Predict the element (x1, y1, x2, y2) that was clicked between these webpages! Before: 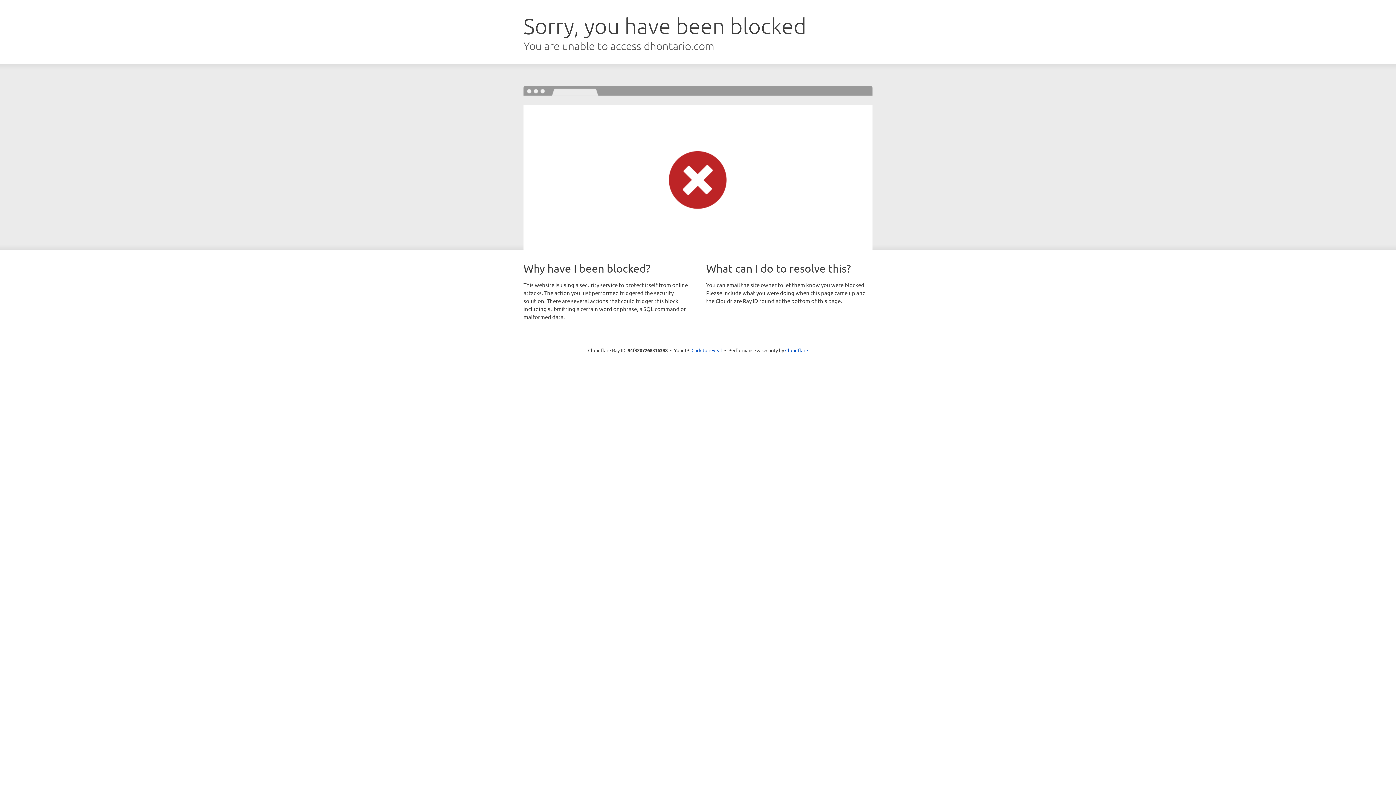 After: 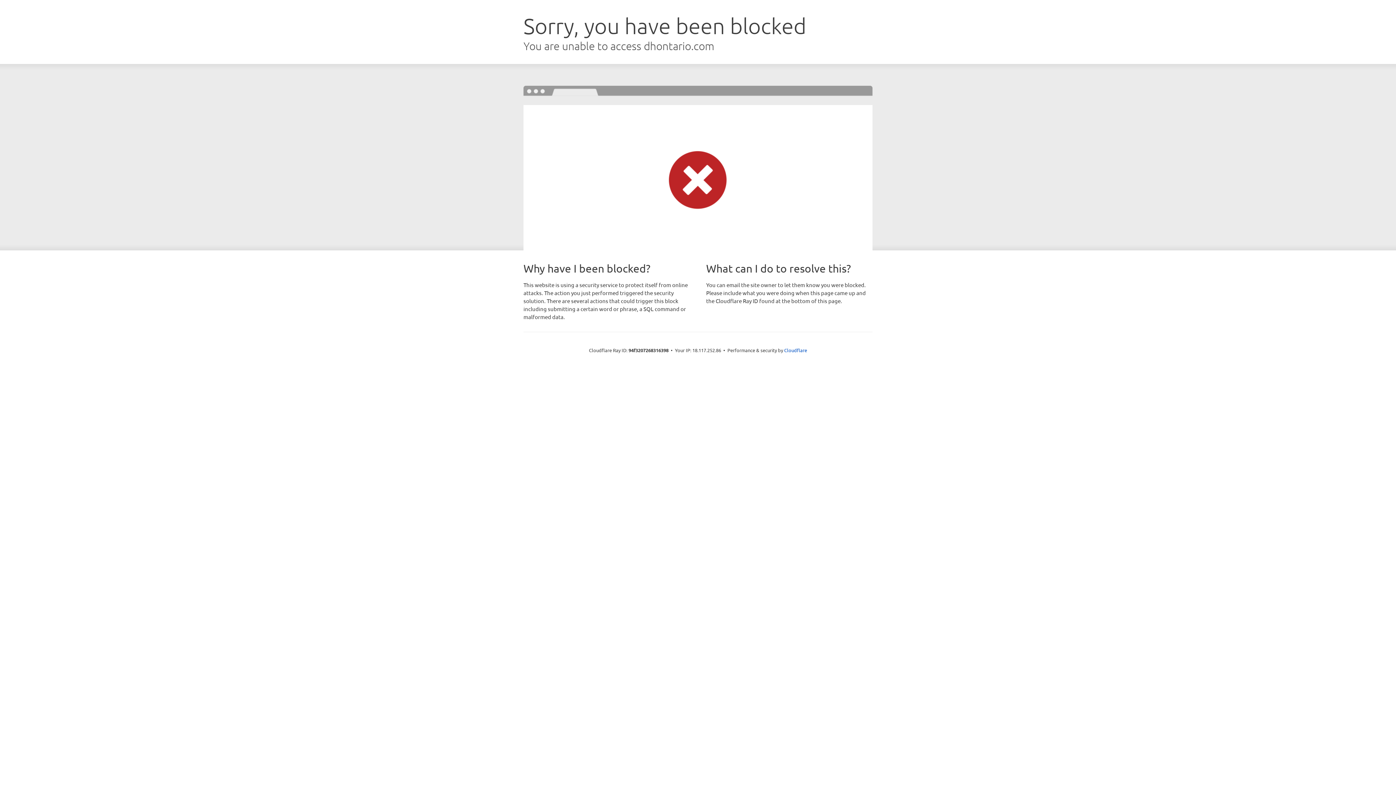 Action: bbox: (691, 346, 722, 353) label: Click to reveal